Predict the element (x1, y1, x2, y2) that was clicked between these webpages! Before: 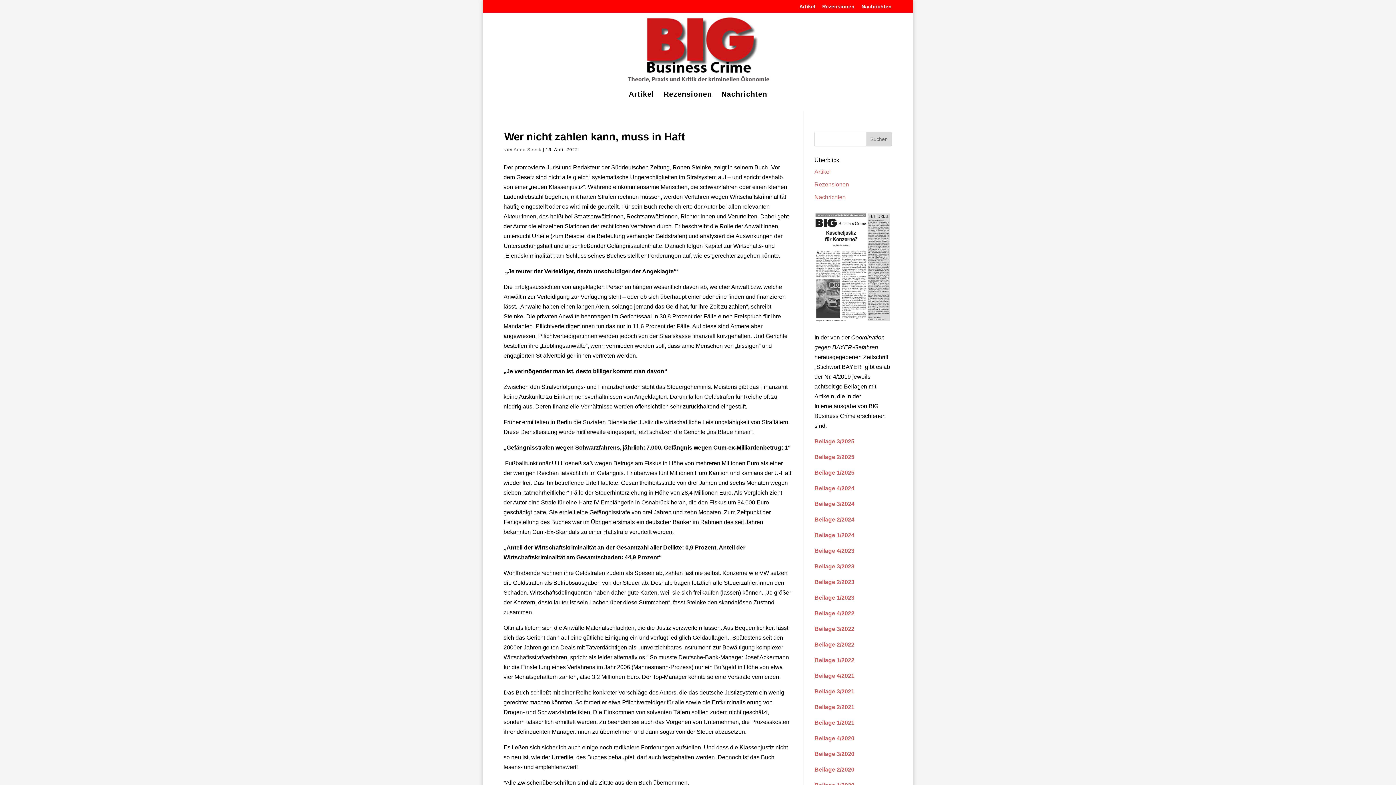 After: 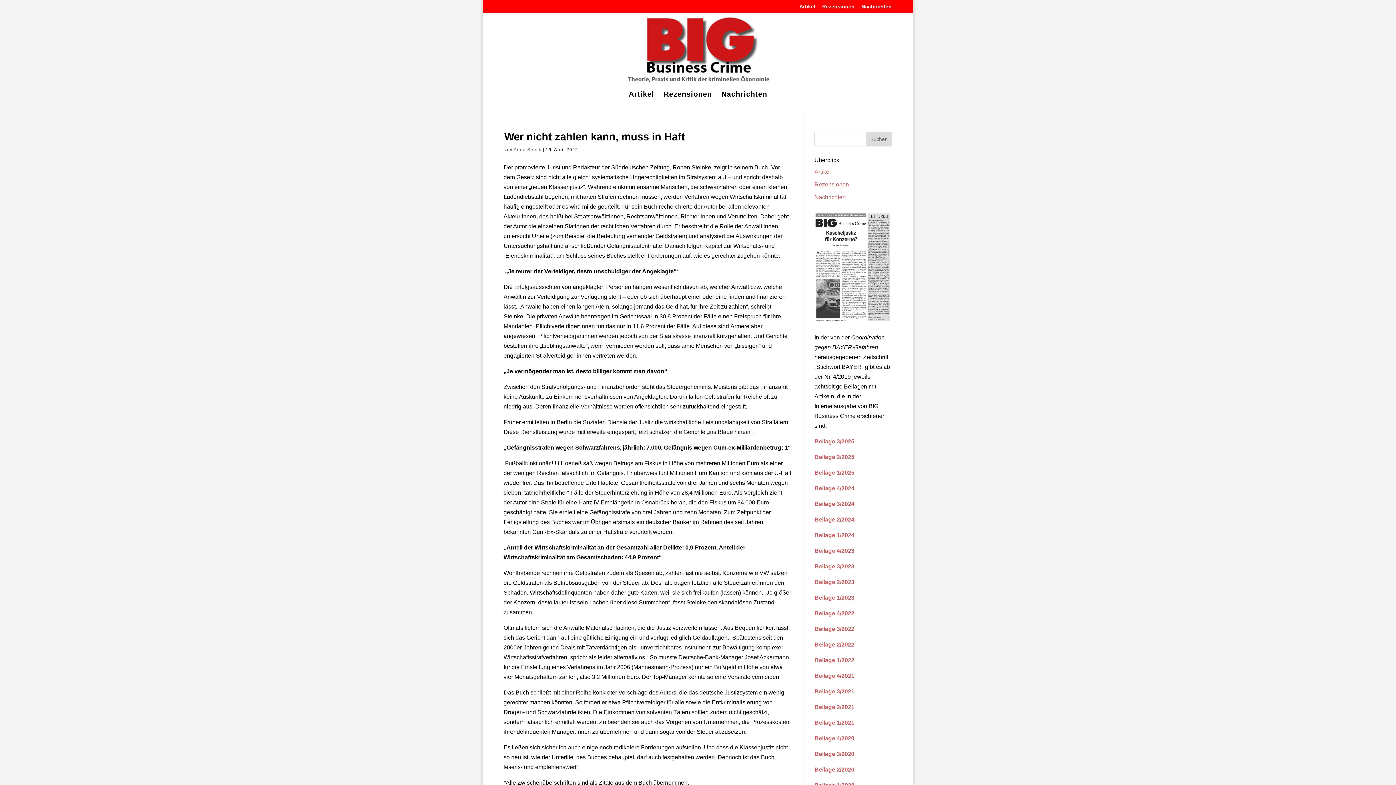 Action: bbox: (814, 735, 854, 741) label: Beilage 4/2020